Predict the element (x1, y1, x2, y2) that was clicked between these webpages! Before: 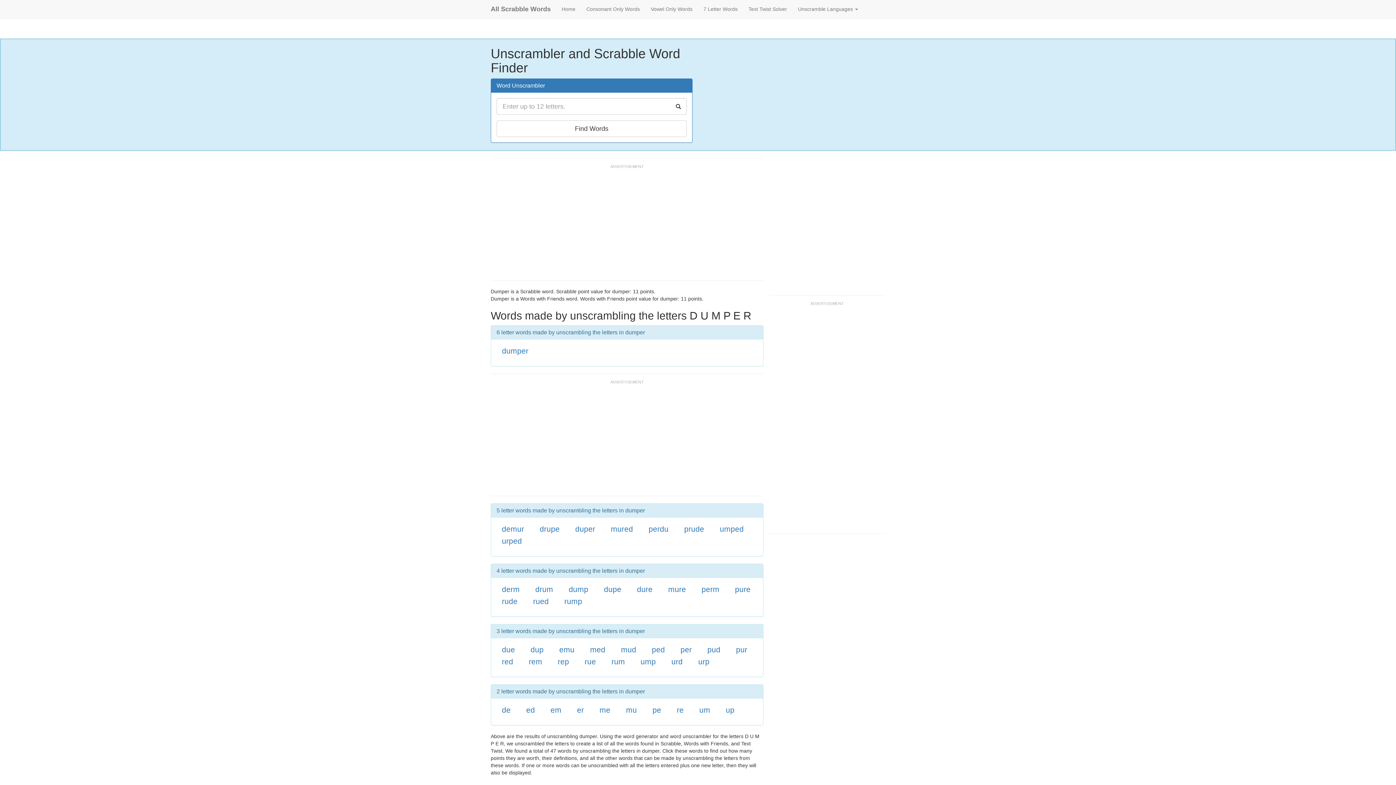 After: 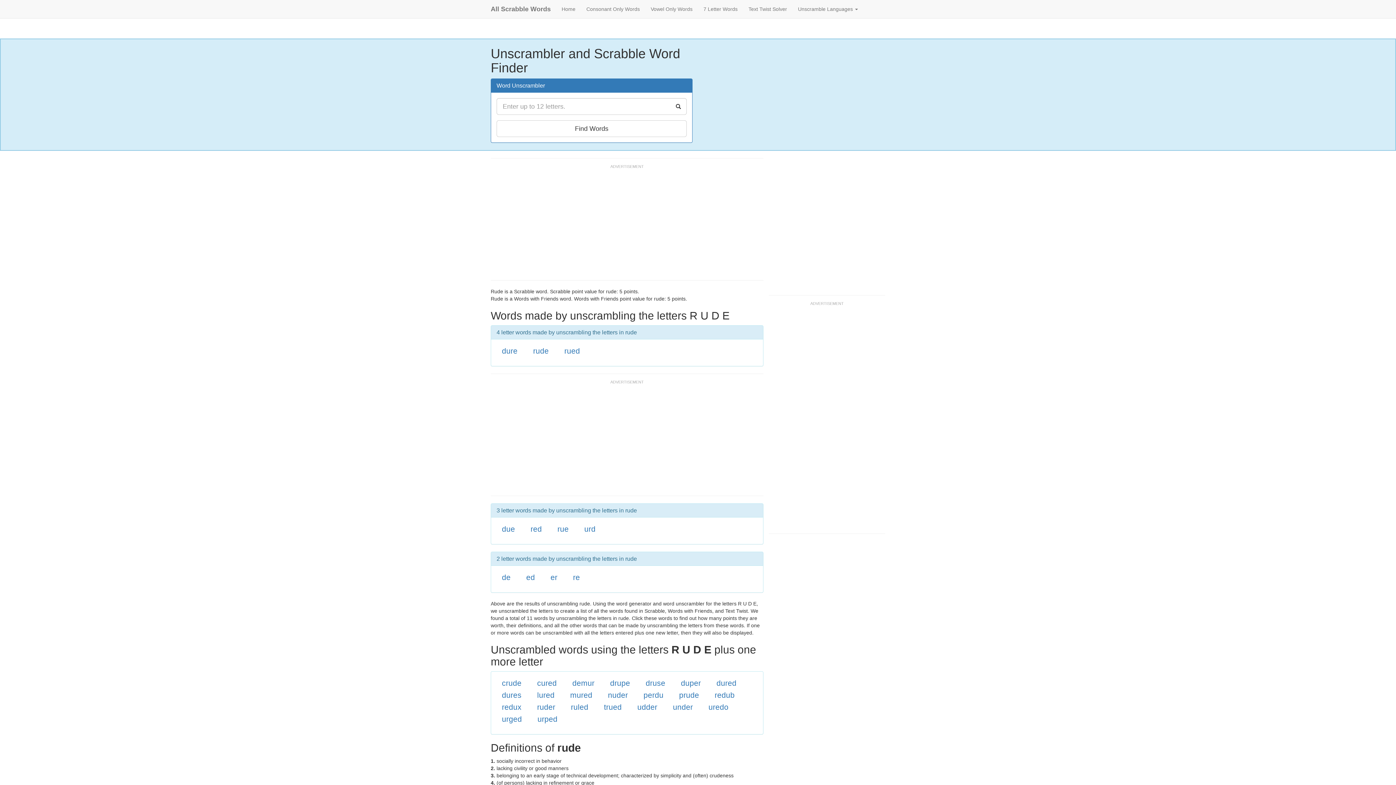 Action: label: rude bbox: (502, 597, 517, 605)